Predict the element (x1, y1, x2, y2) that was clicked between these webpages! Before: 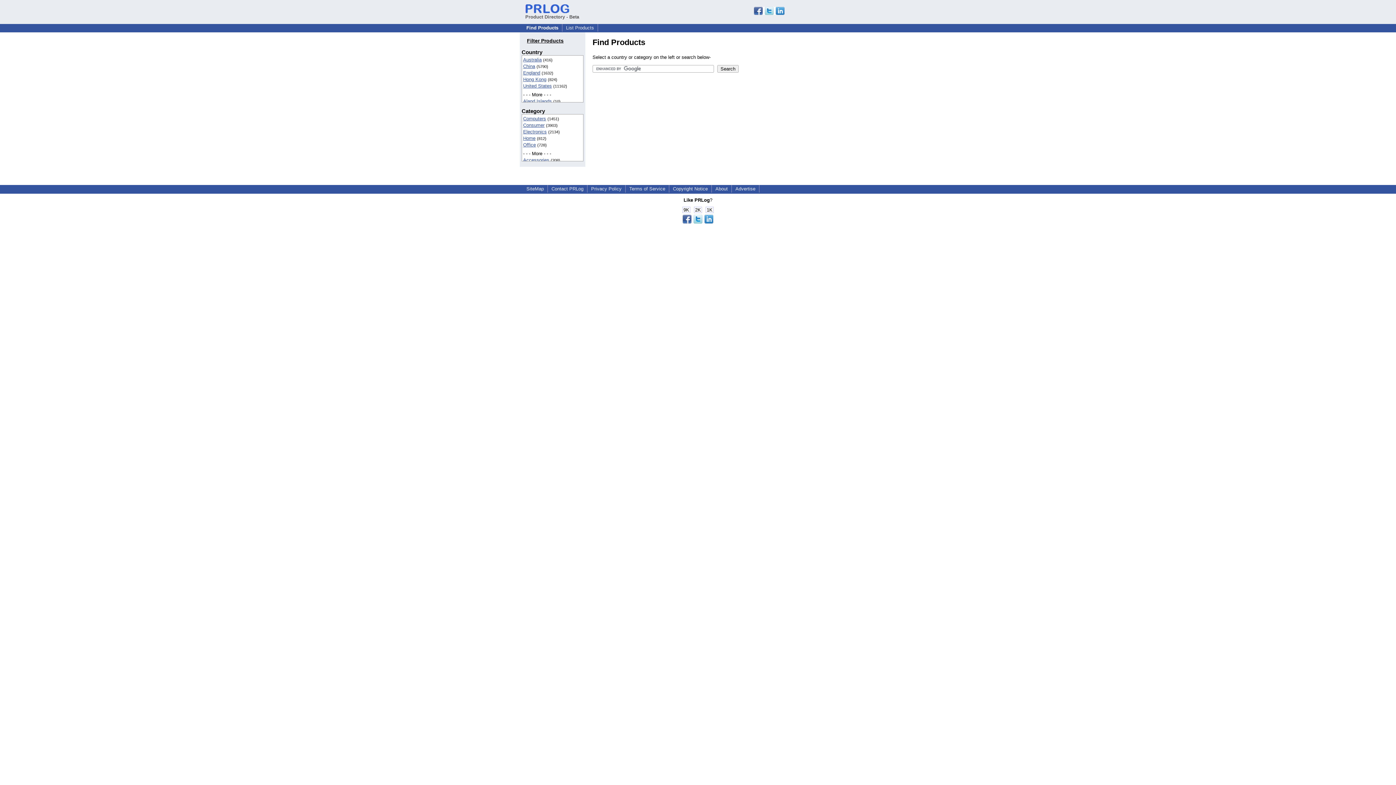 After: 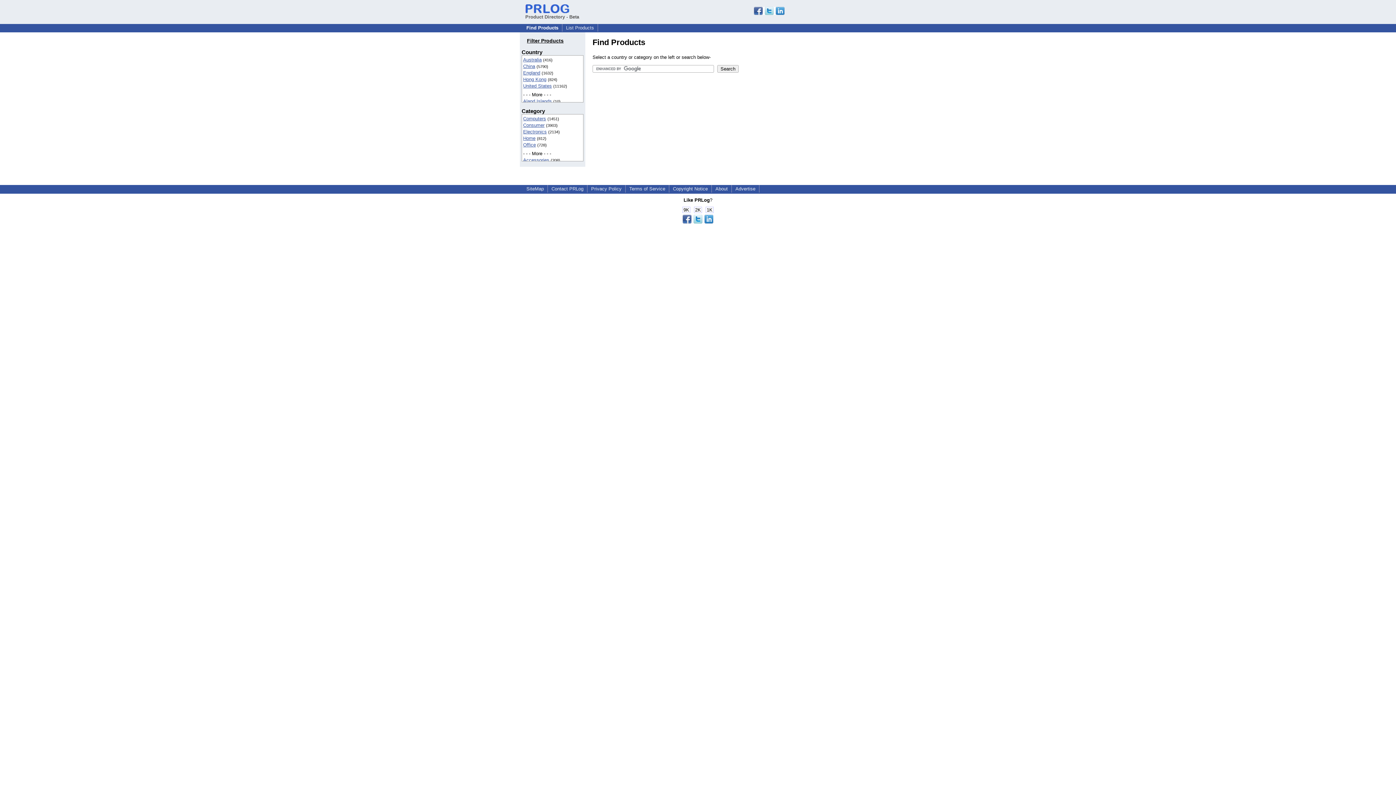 Action: bbox: (525, 8, 579, 19) label: 
Product Directory - Beta